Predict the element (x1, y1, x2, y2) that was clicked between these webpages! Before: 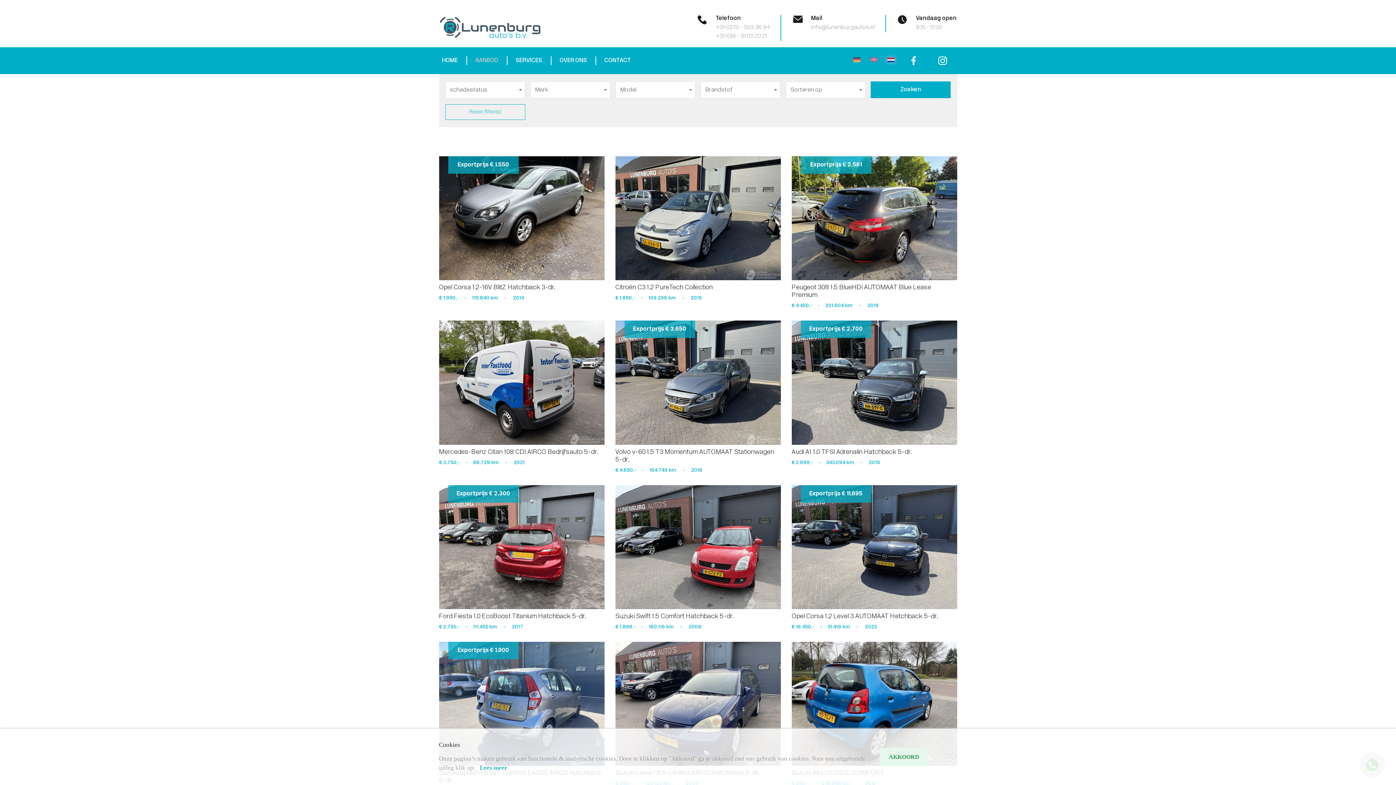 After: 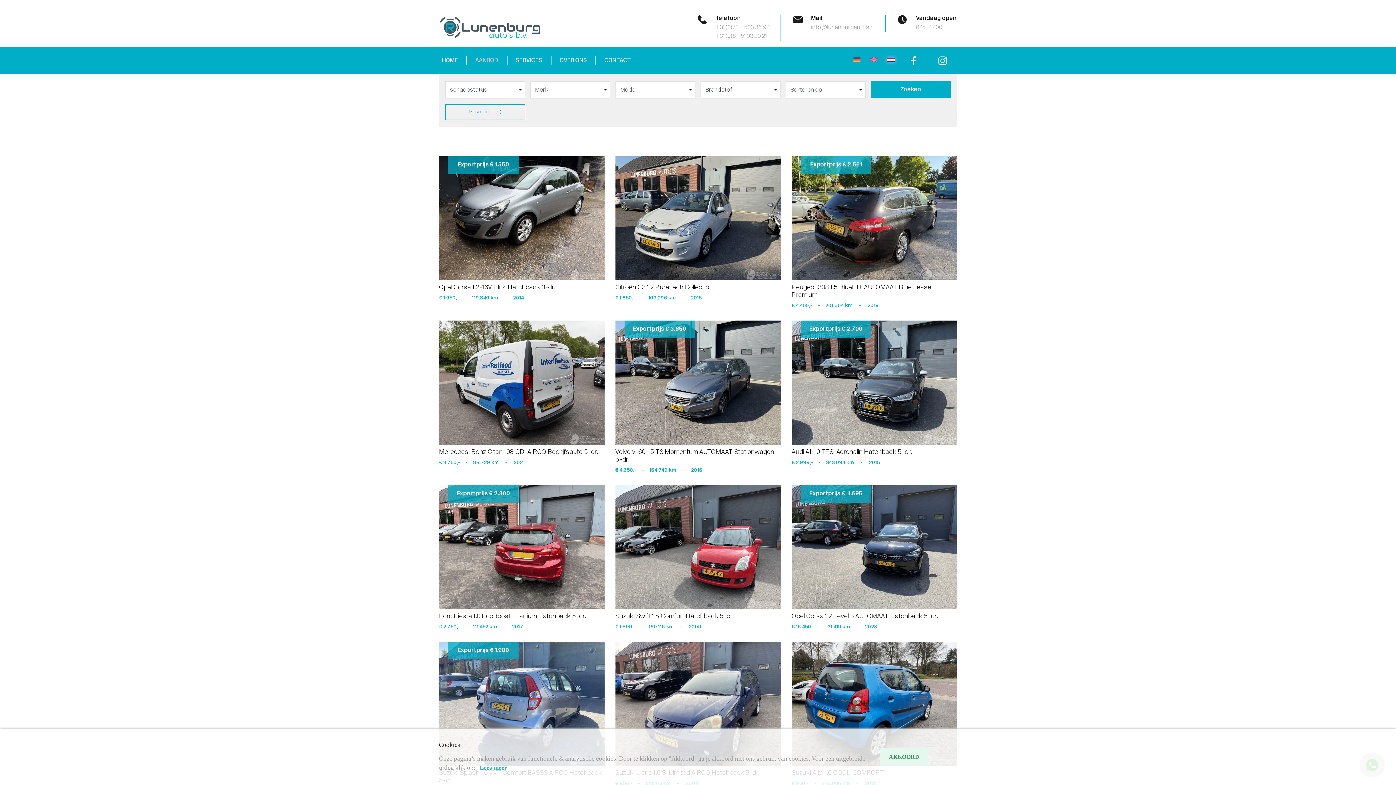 Action: bbox: (715, 23, 770, 32) label: +31 (0)73 – 503 36 94